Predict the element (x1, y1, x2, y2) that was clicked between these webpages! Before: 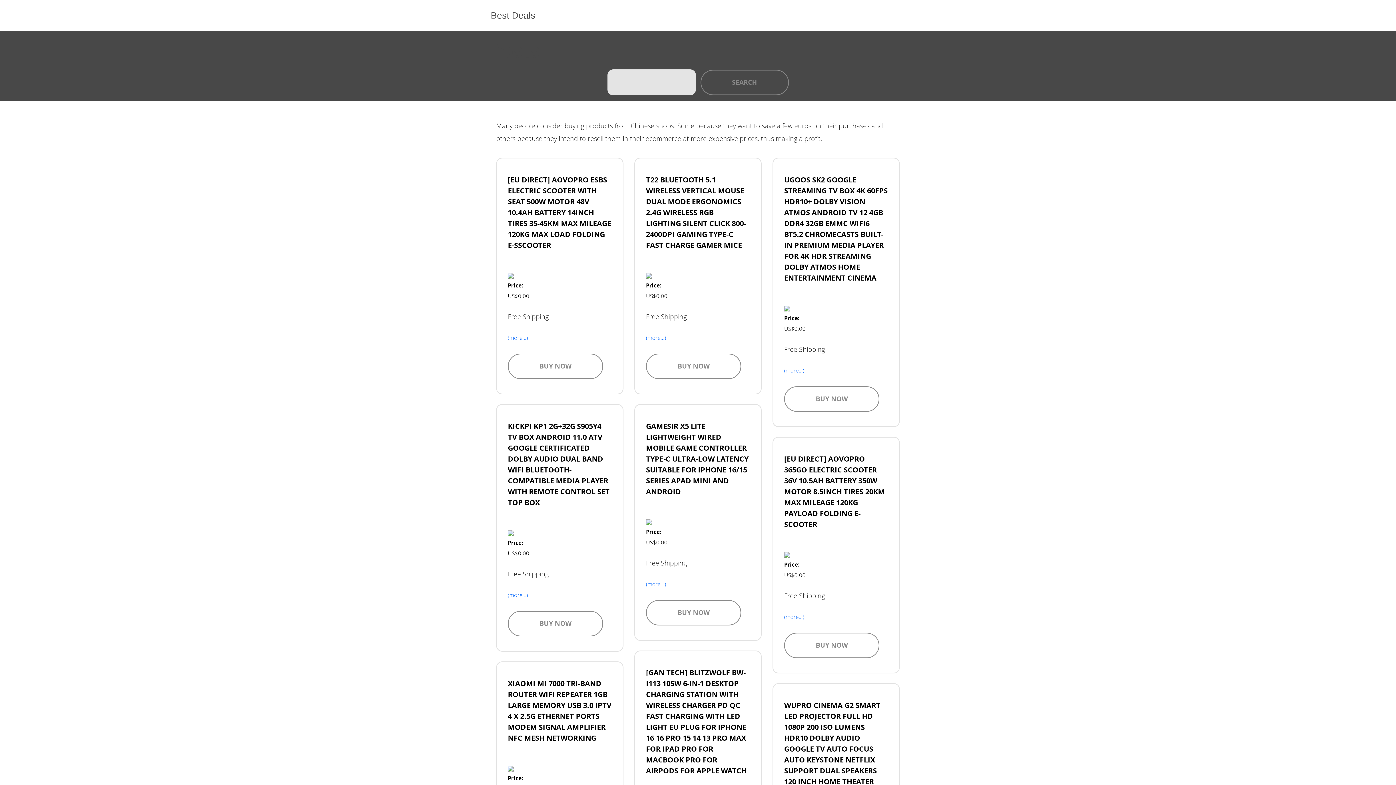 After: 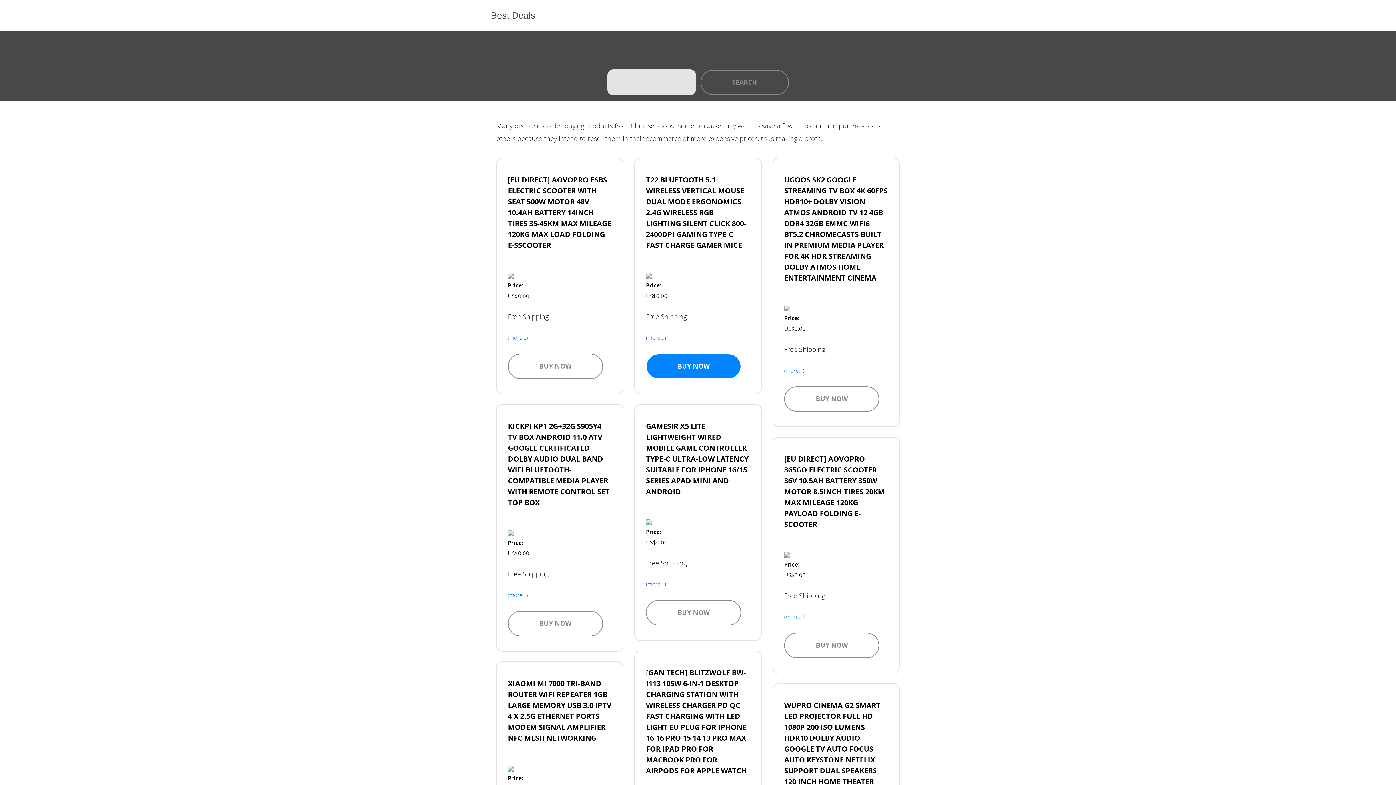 Action: bbox: (646, 353, 741, 379) label: BUY NOW